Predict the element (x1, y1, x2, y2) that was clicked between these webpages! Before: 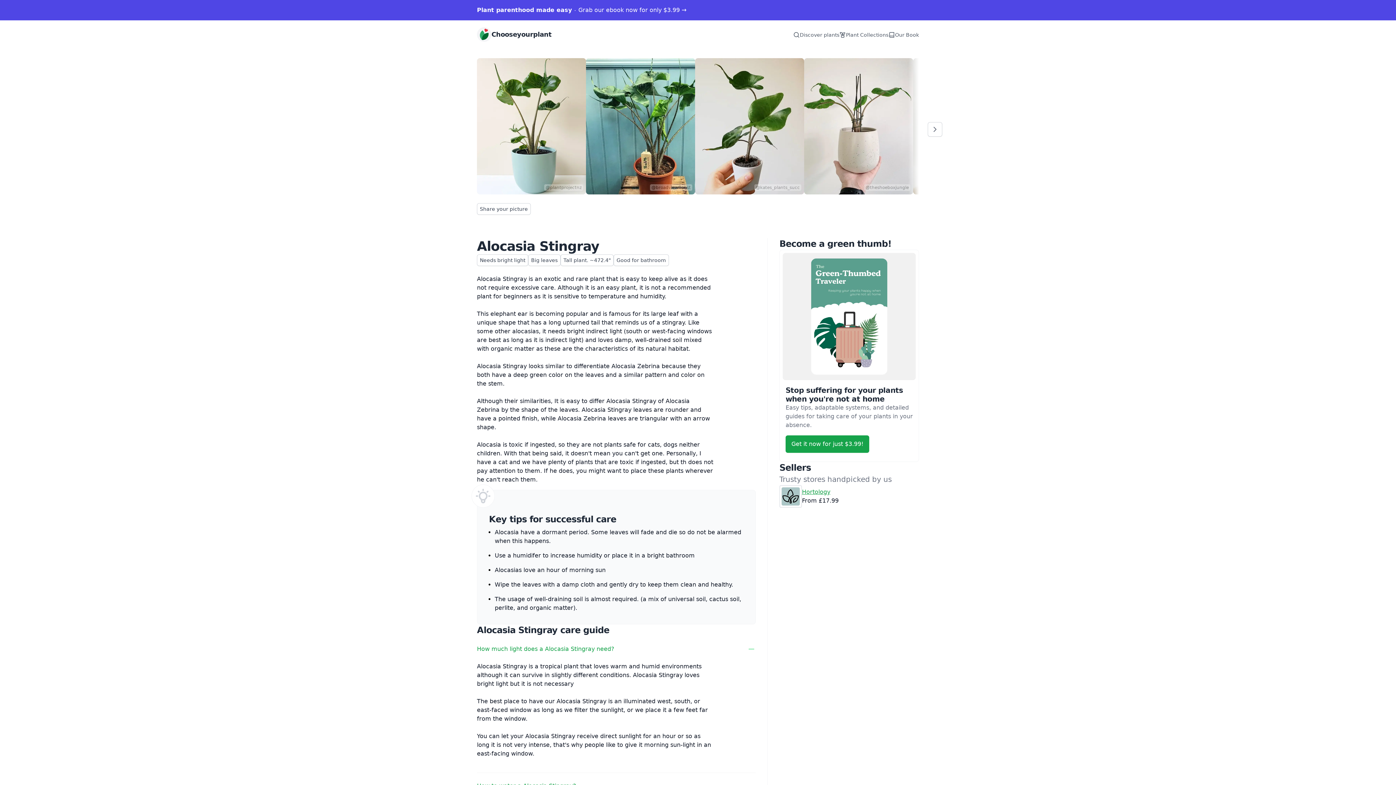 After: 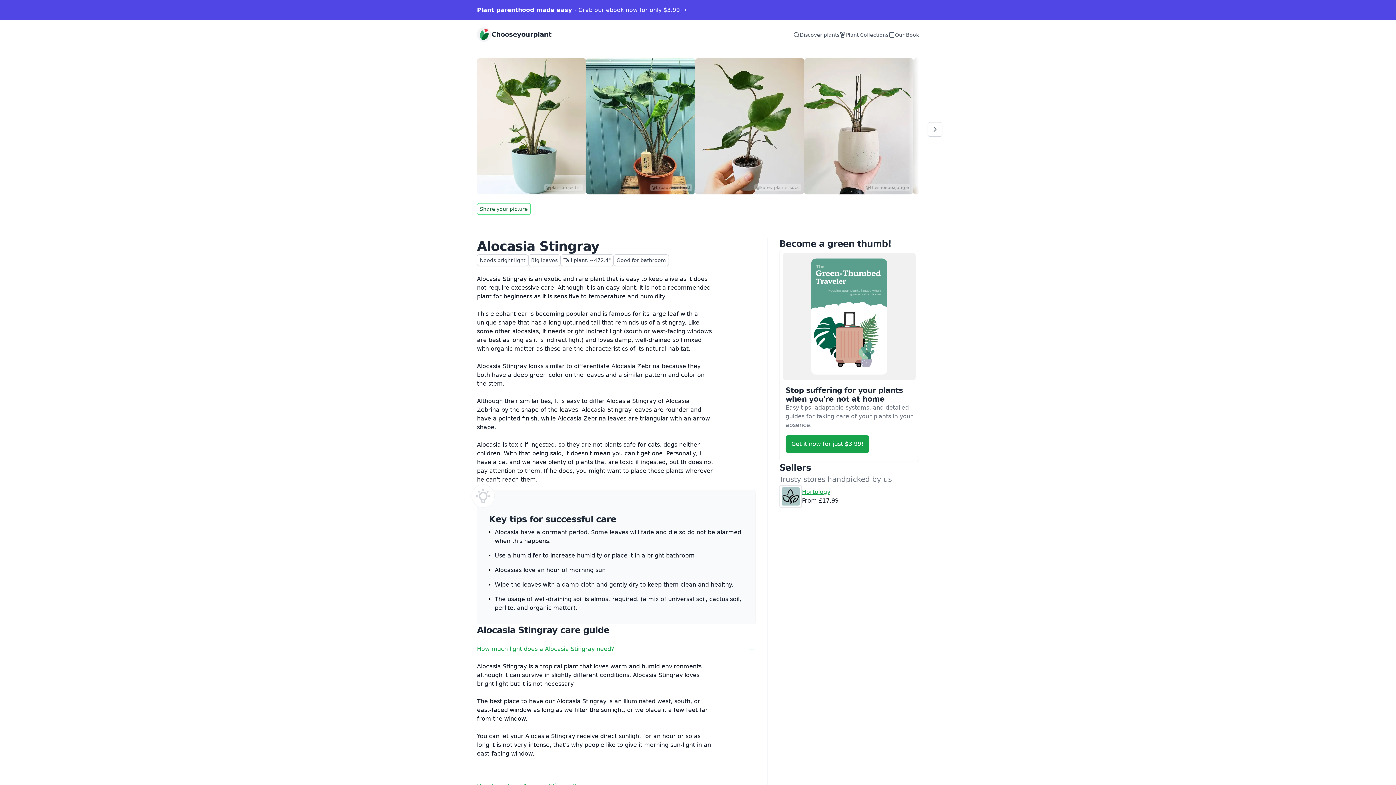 Action: label: Share your picture bbox: (477, 203, 530, 214)